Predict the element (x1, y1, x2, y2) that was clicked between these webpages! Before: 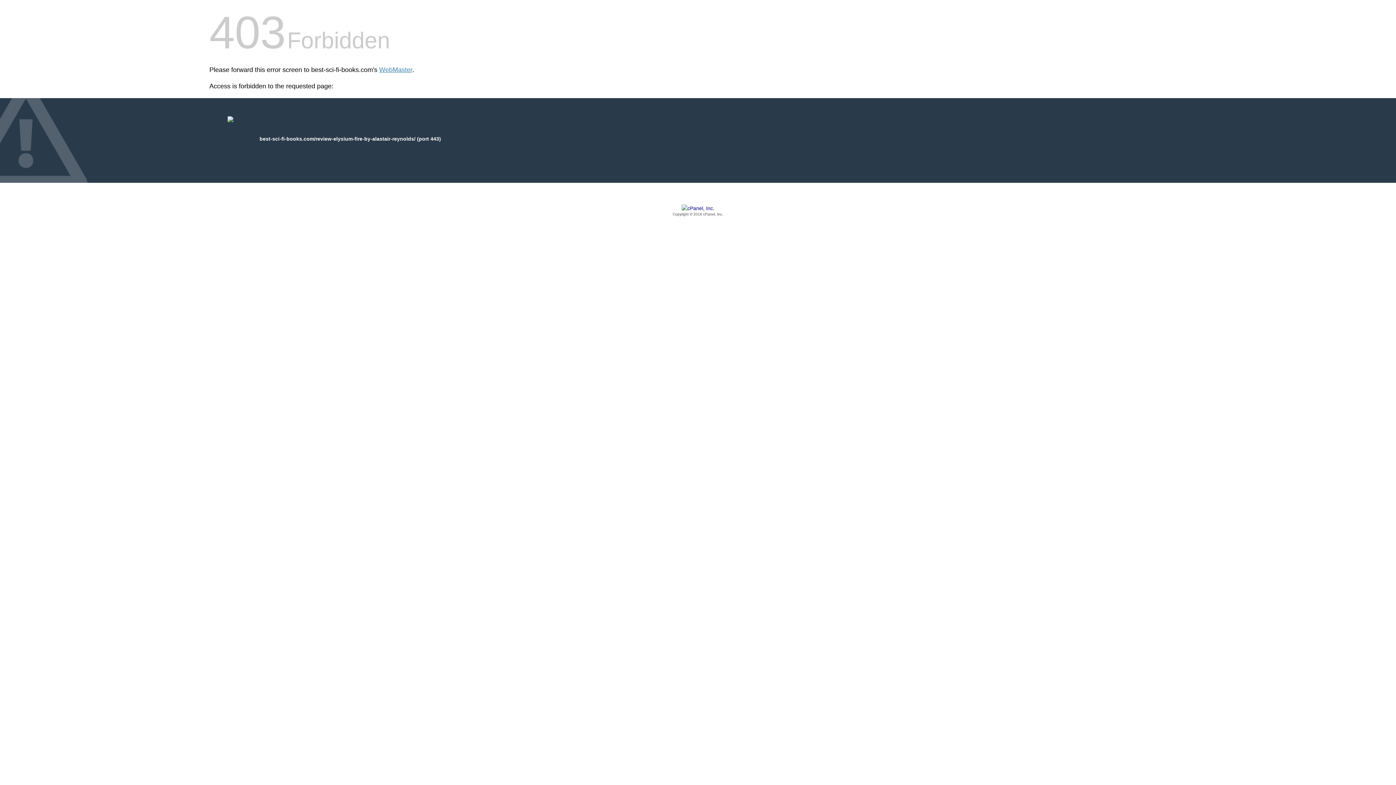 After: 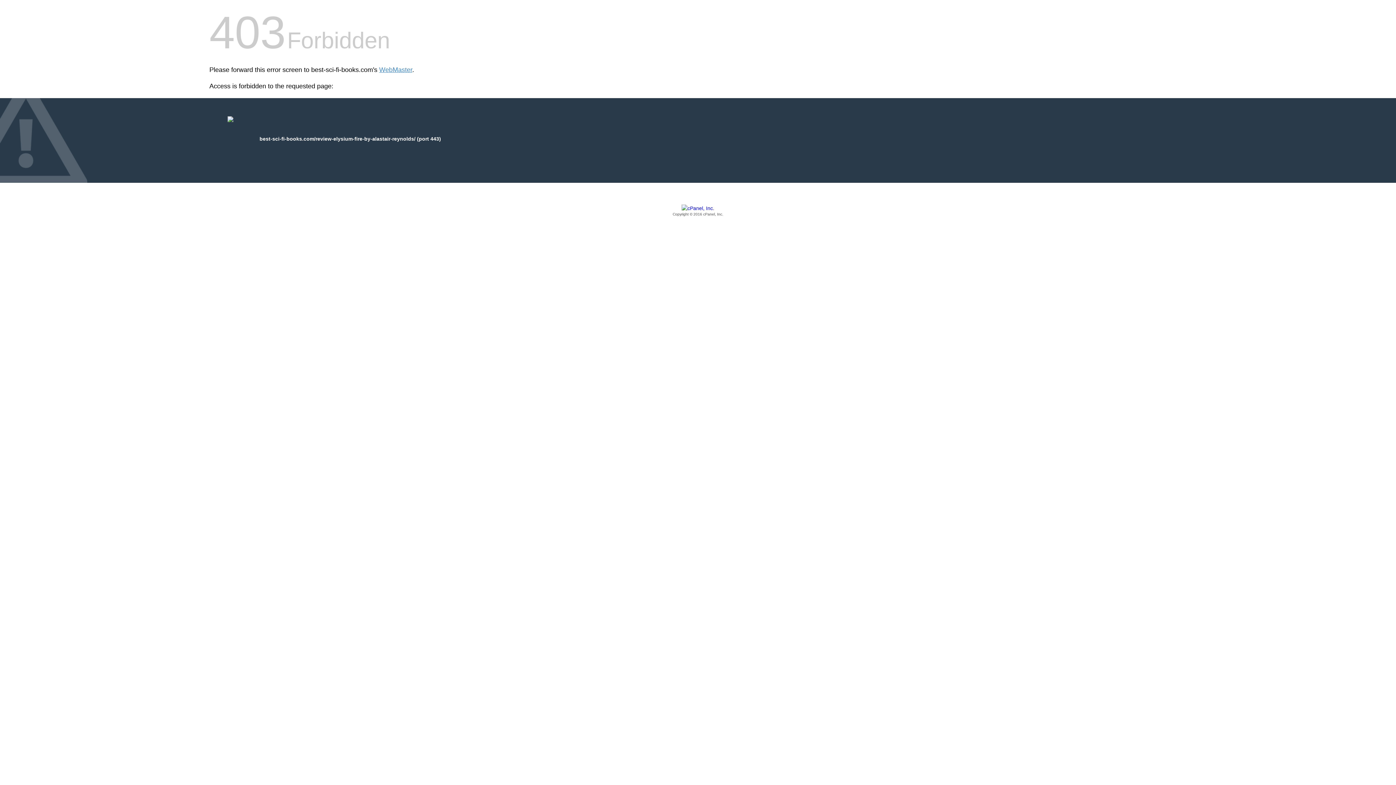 Action: bbox: (209, 205, 1186, 217) label: Copyright © 2016 cPanel, Inc.